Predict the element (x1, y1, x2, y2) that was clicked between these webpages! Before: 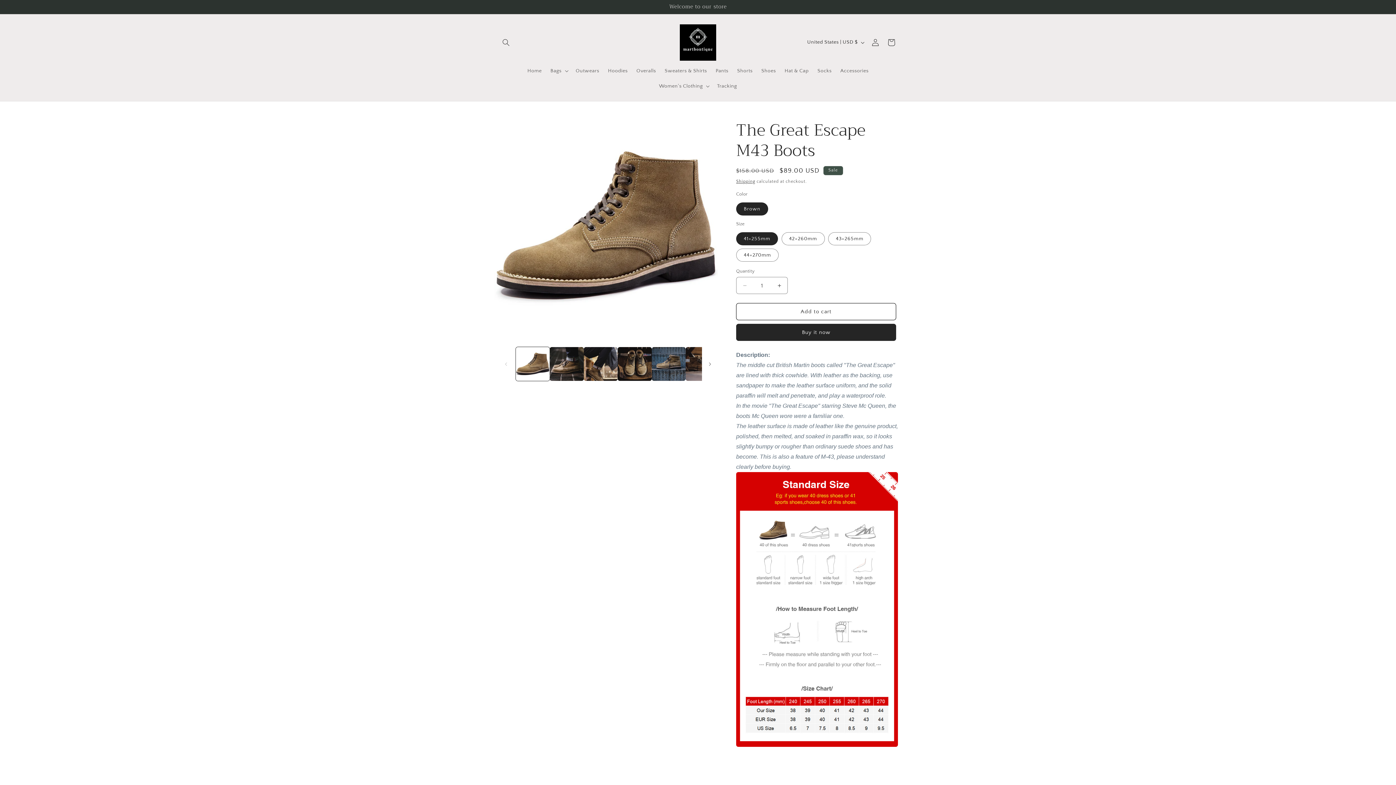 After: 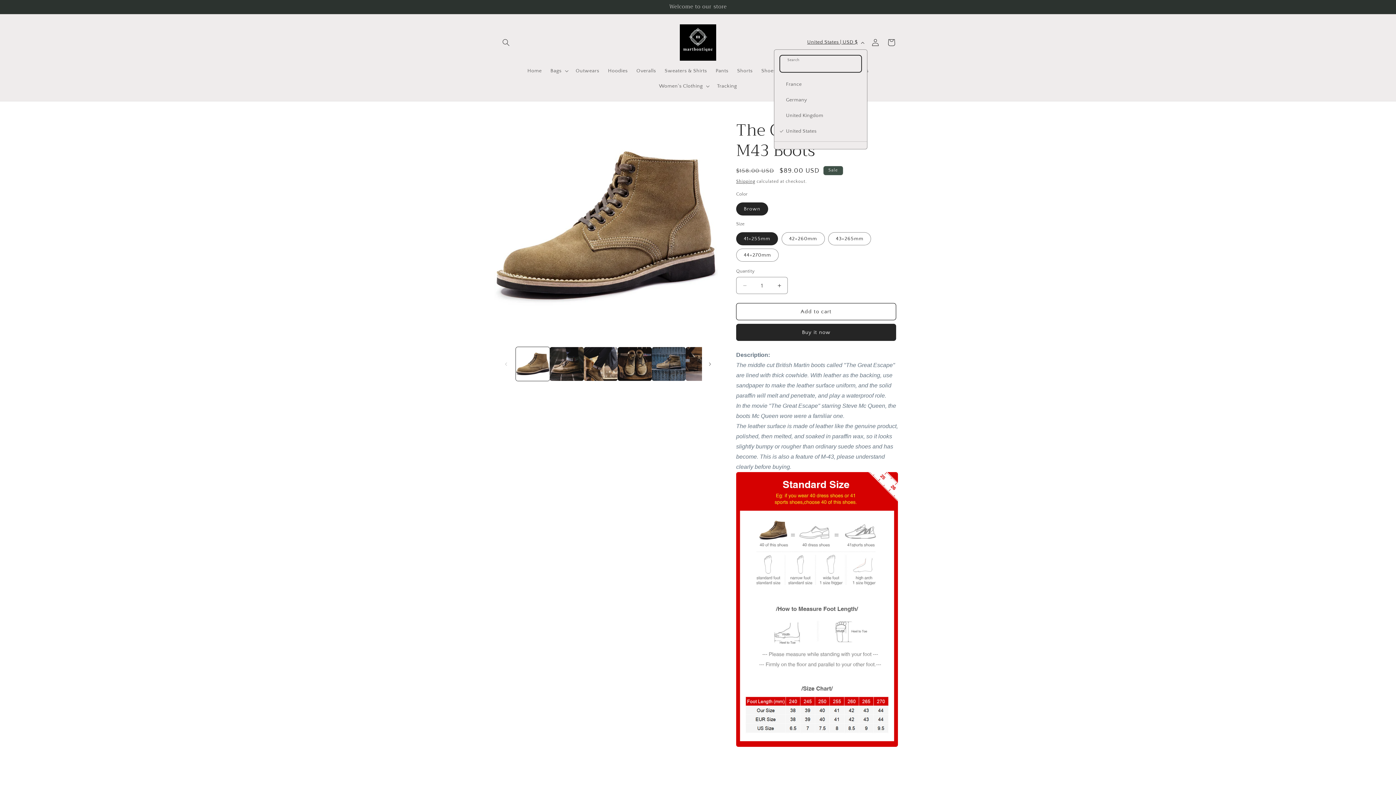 Action: bbox: (803, 35, 867, 49) label: United States | USD $